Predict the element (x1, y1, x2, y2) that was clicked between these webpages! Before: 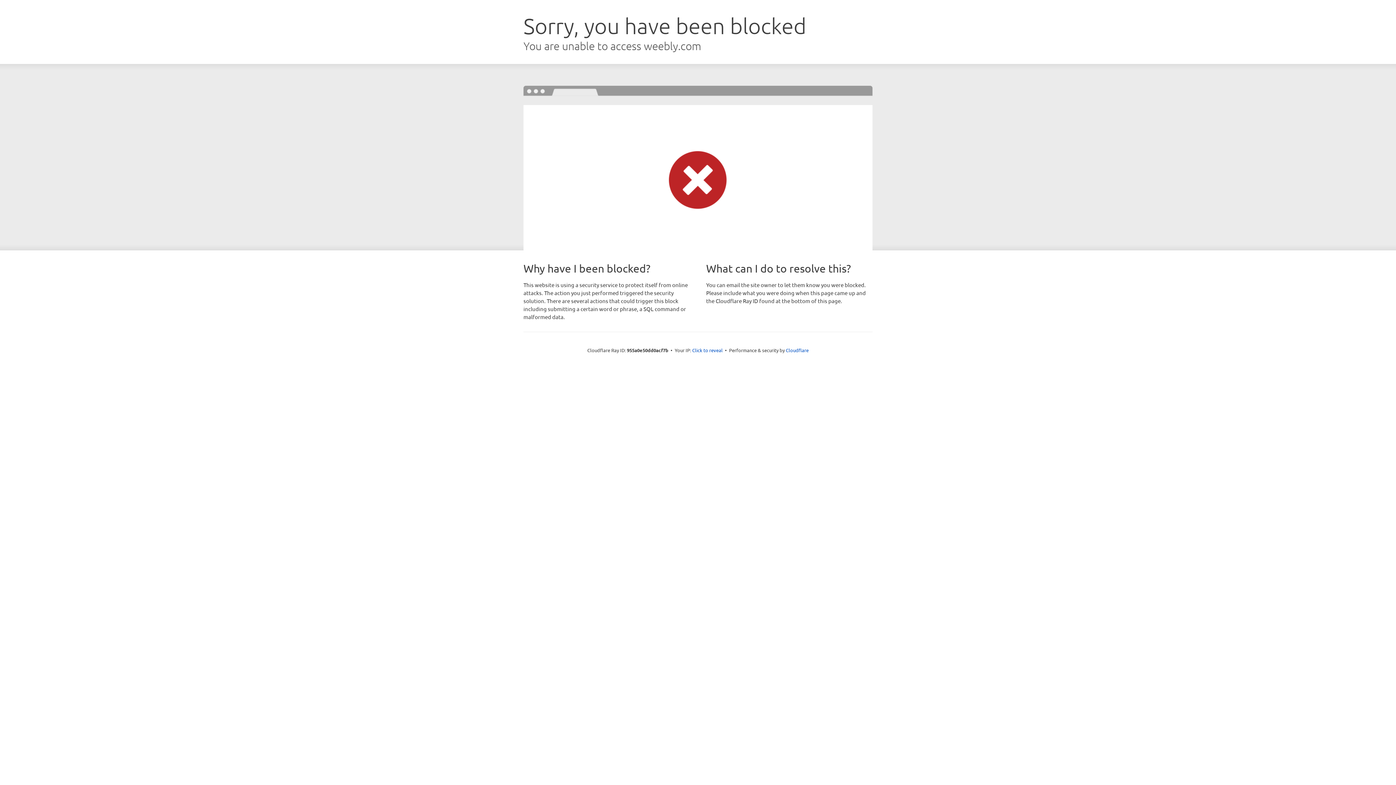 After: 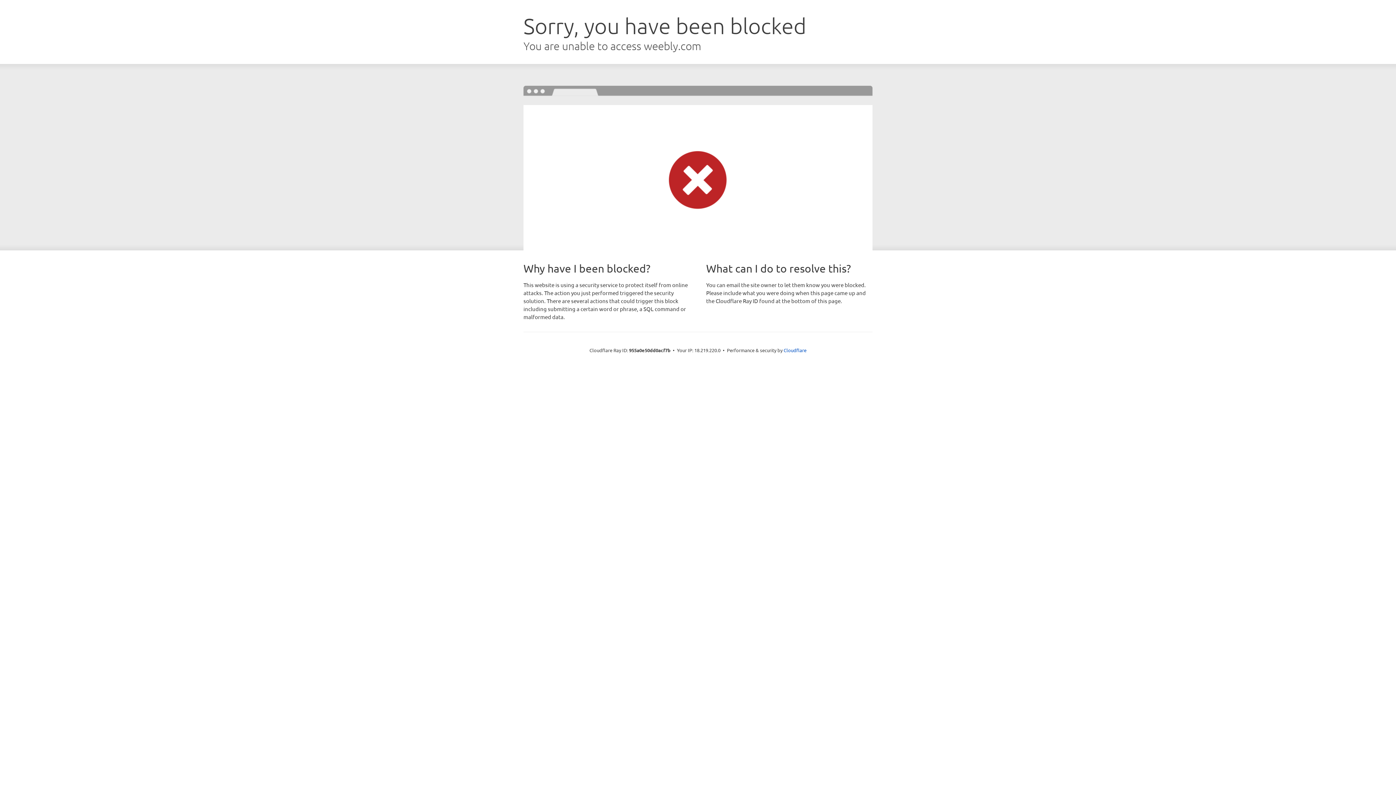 Action: bbox: (692, 346, 722, 353) label: Click to reveal